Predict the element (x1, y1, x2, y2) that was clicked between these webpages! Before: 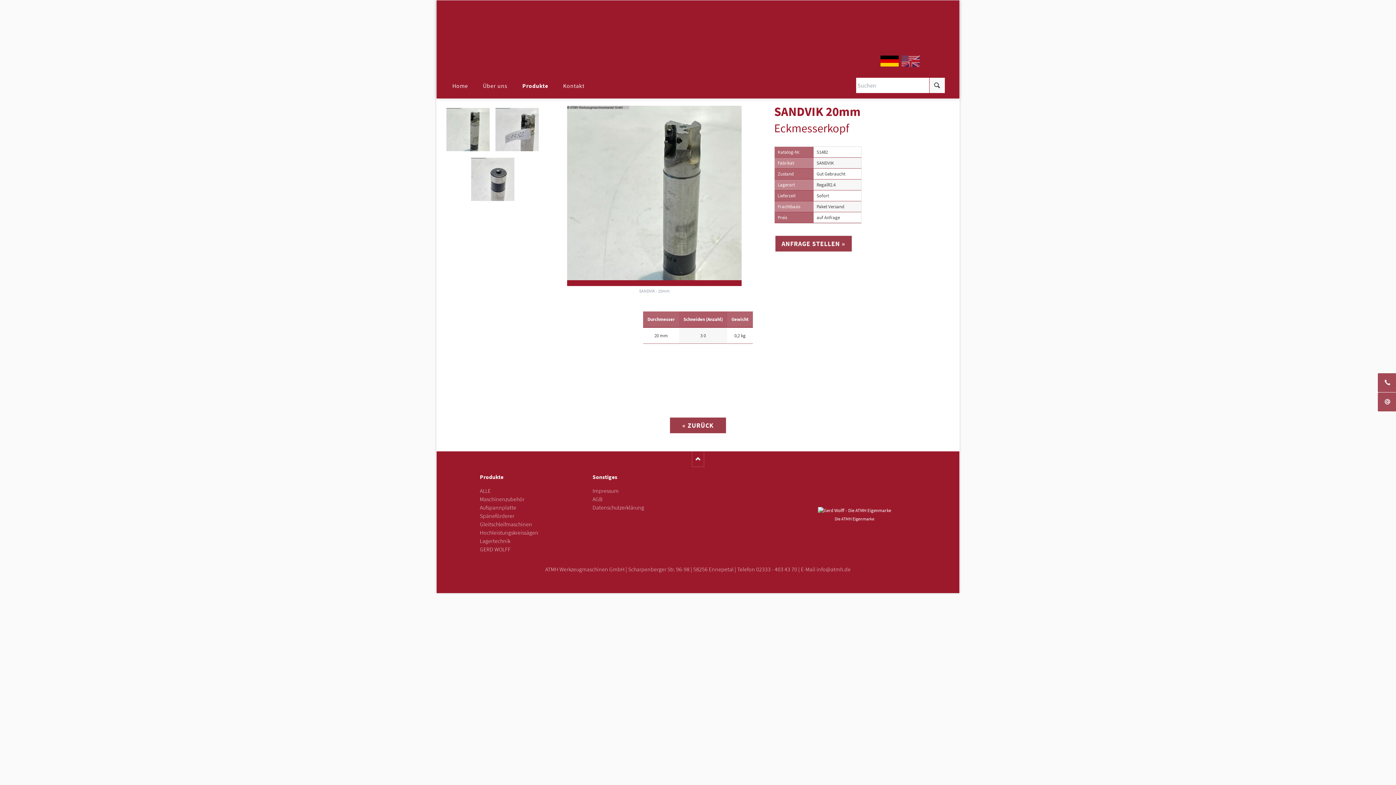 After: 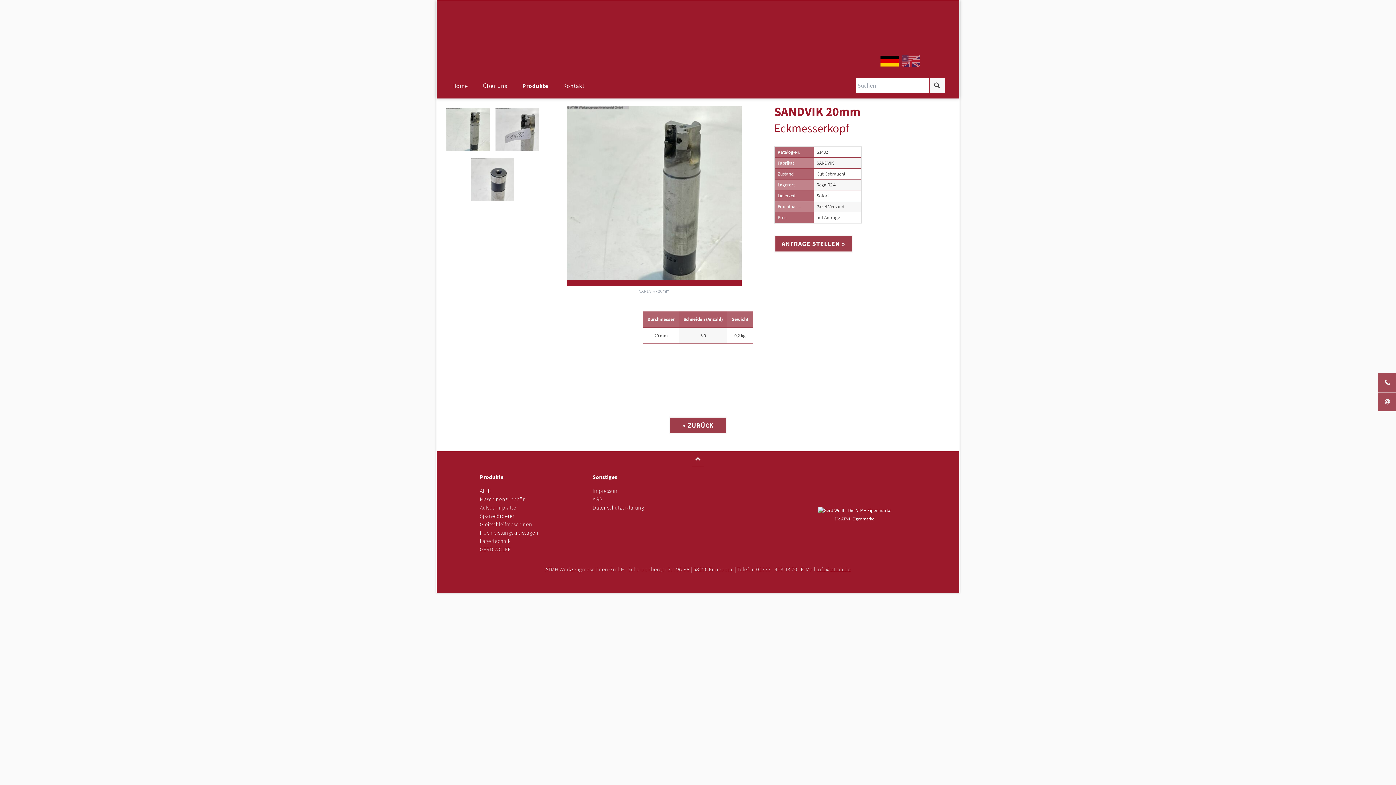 Action: bbox: (816, 566, 850, 572) label: info@atmh.de